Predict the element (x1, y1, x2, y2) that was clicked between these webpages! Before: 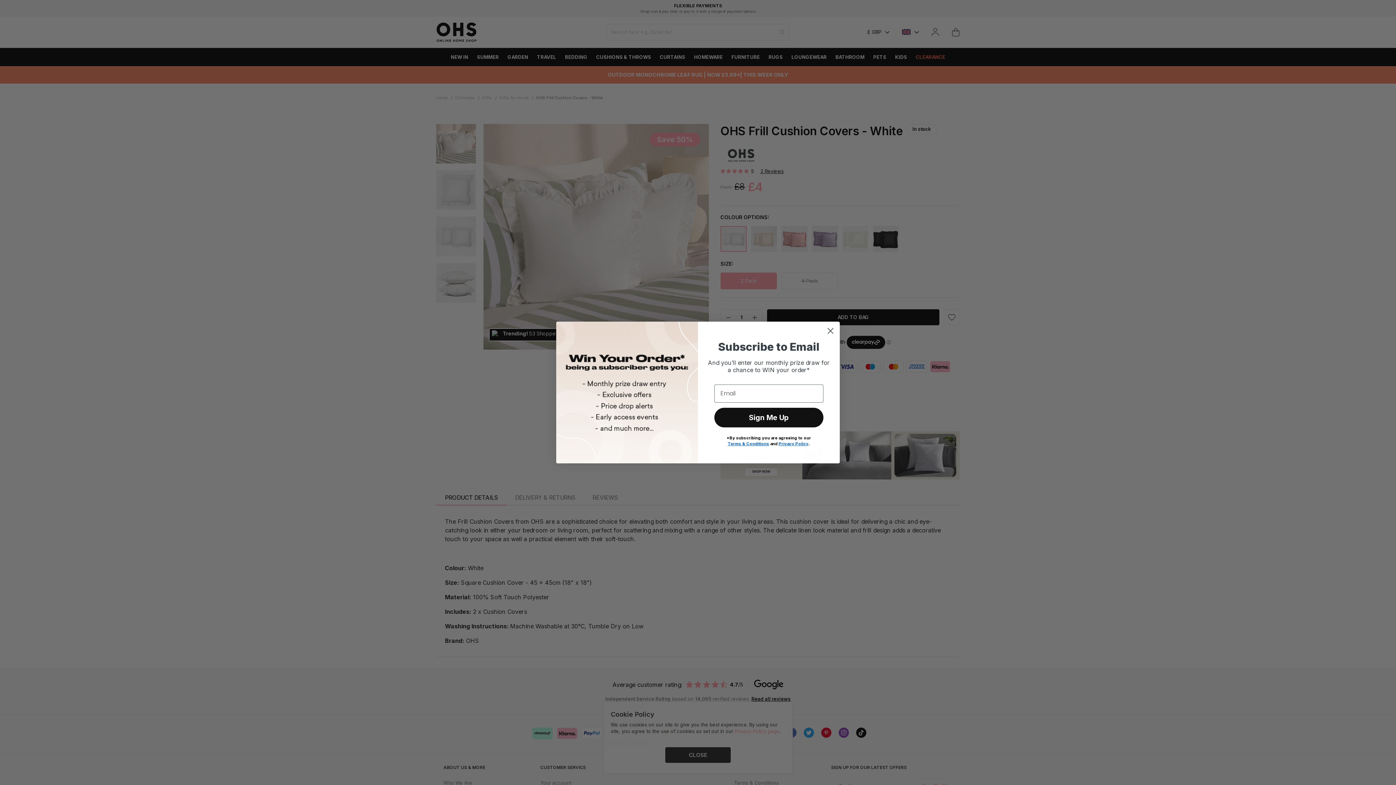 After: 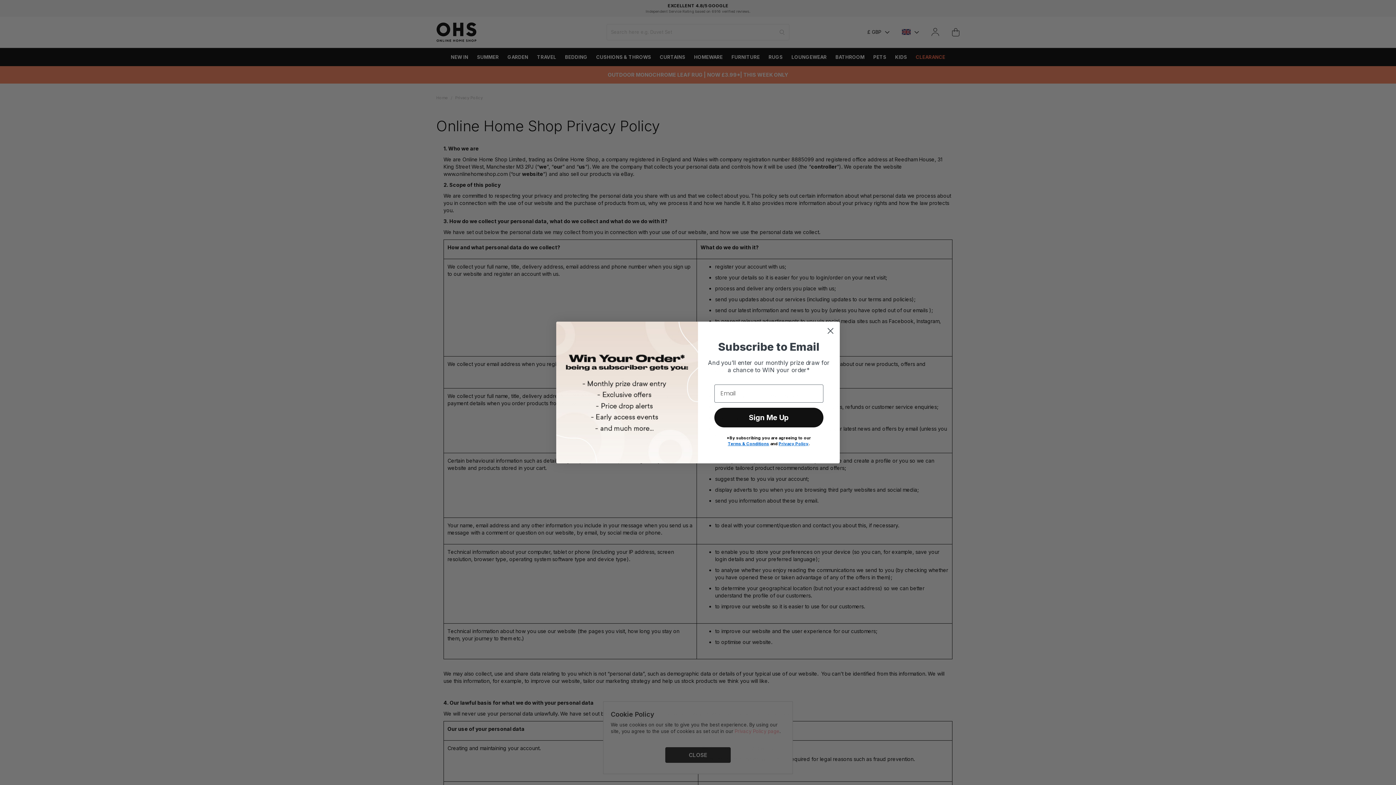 Action: bbox: (778, 441, 808, 446) label: Privacy Policy